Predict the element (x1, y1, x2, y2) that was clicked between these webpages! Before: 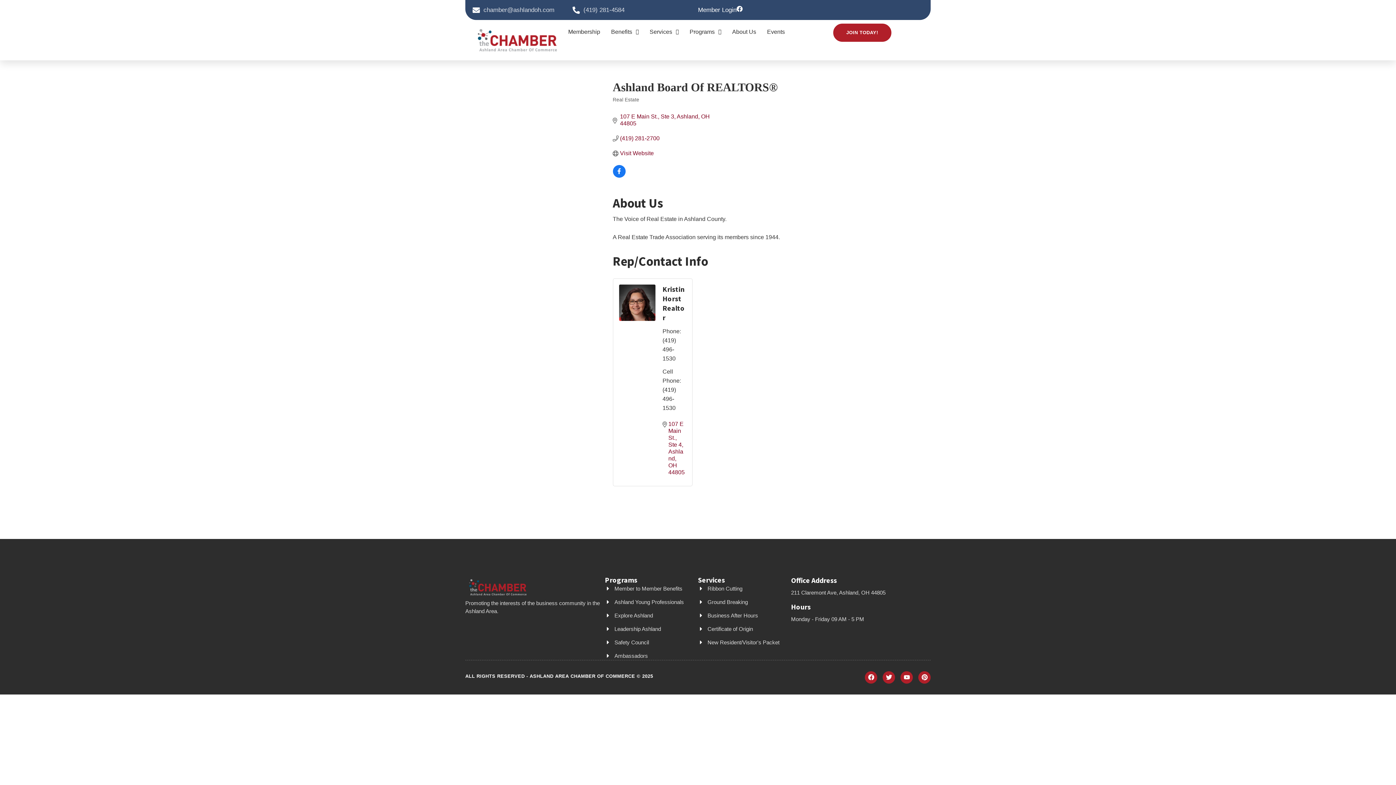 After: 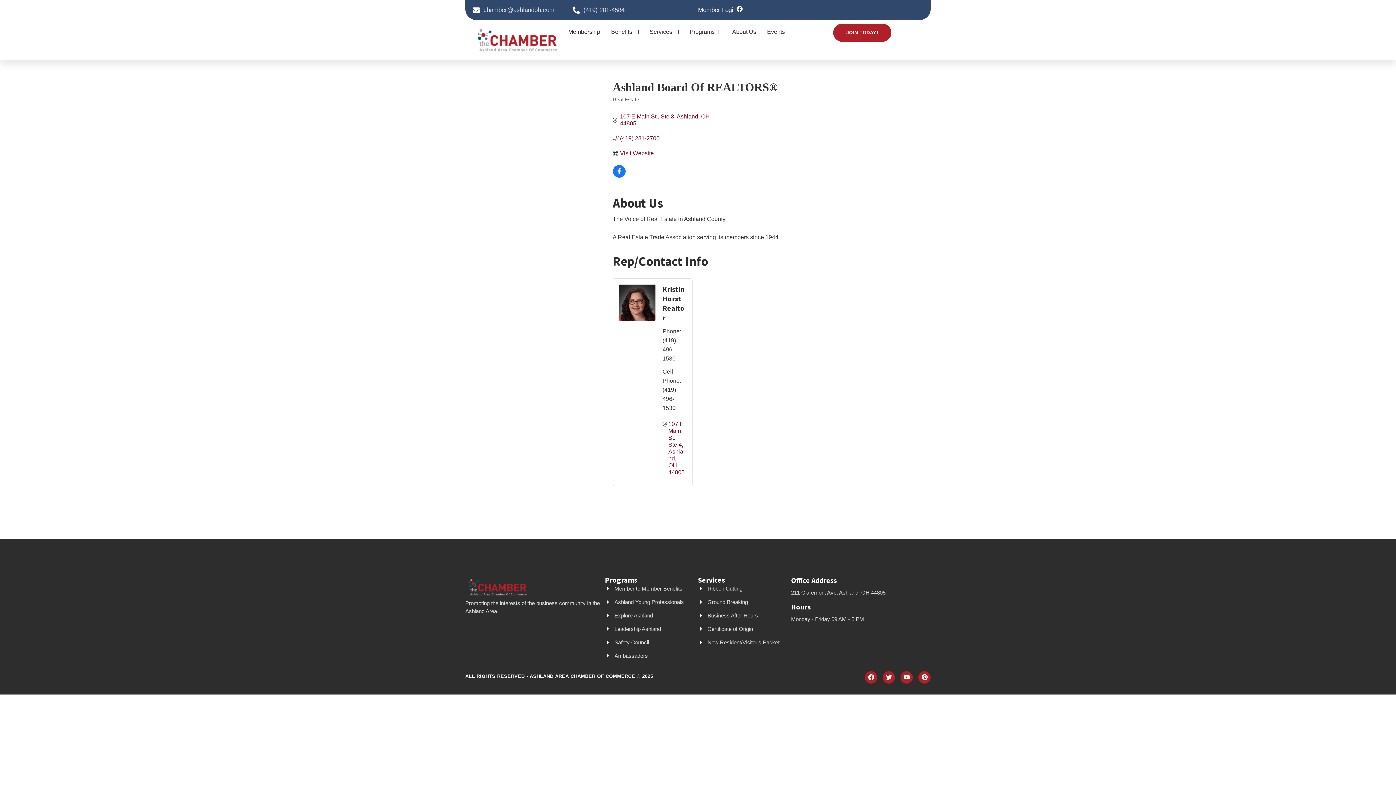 Action: bbox: (572, 5, 624, 14) label: (419) 281-4584